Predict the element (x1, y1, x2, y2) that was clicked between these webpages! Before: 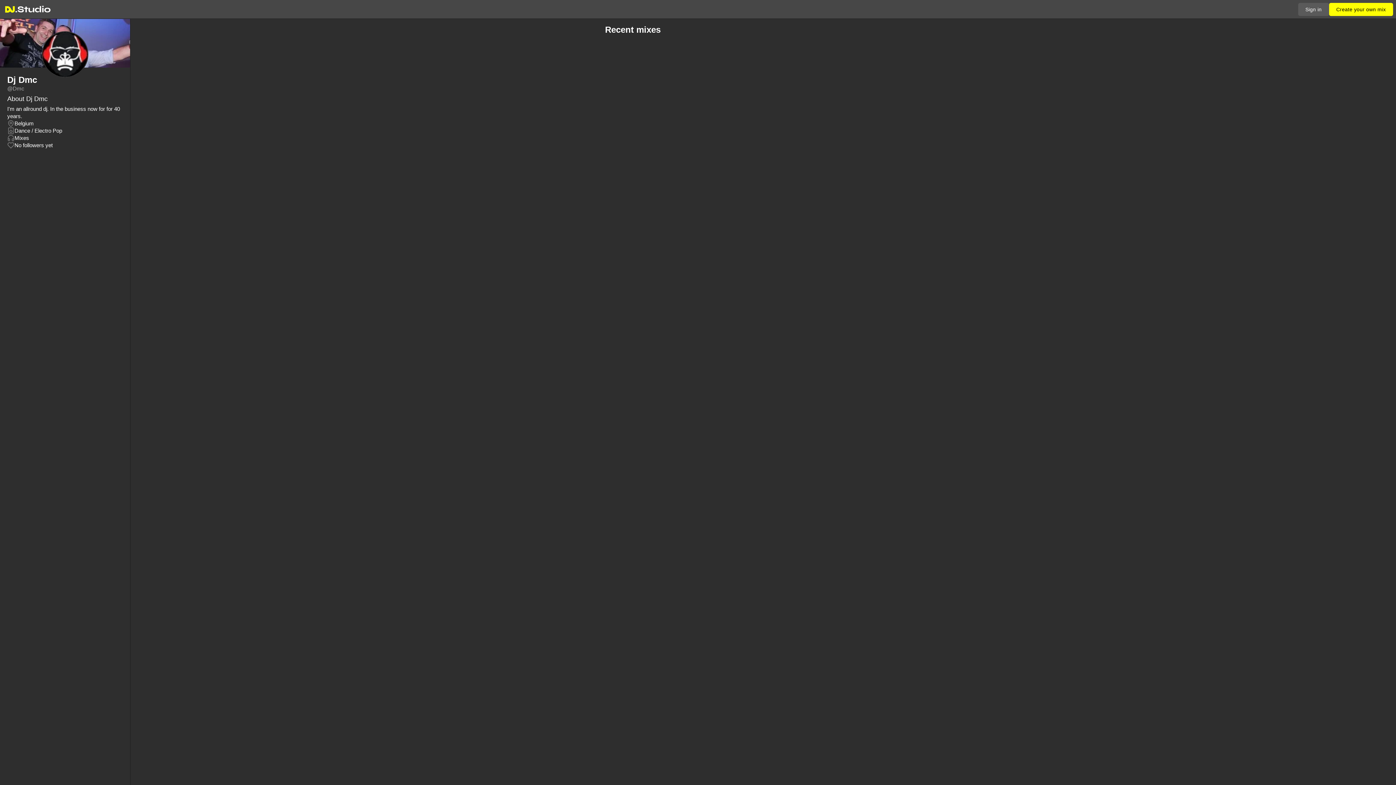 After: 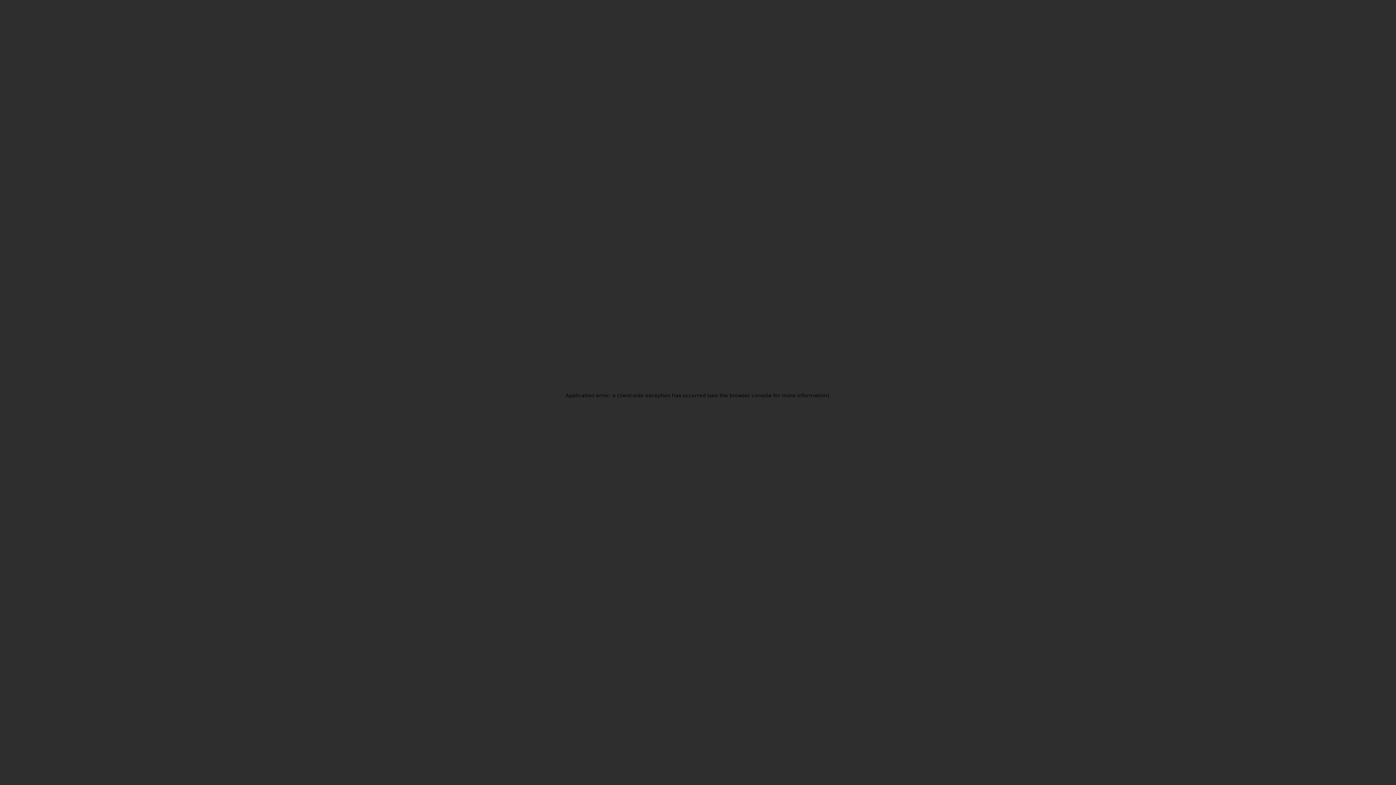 Action: bbox: (1298, 2, 1329, 15) label: Sign in